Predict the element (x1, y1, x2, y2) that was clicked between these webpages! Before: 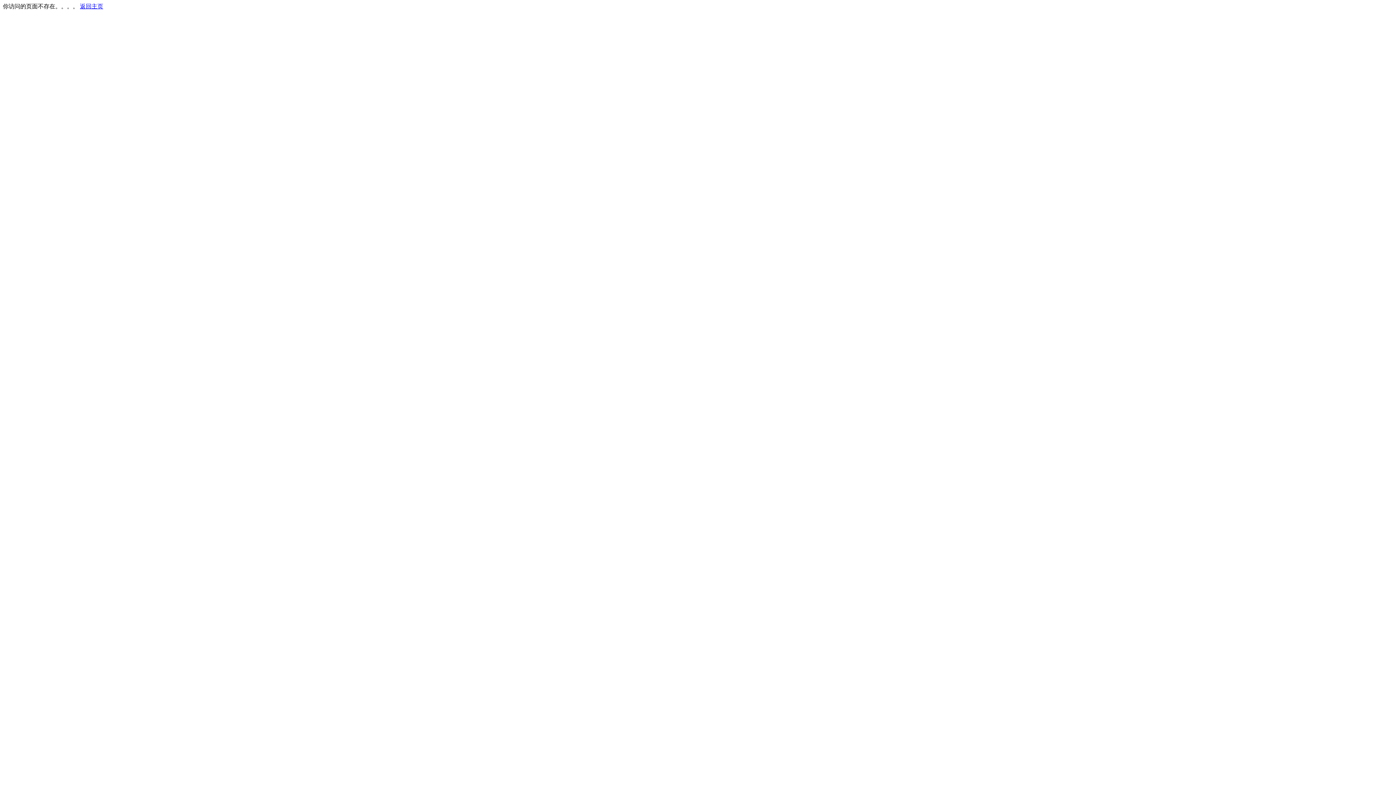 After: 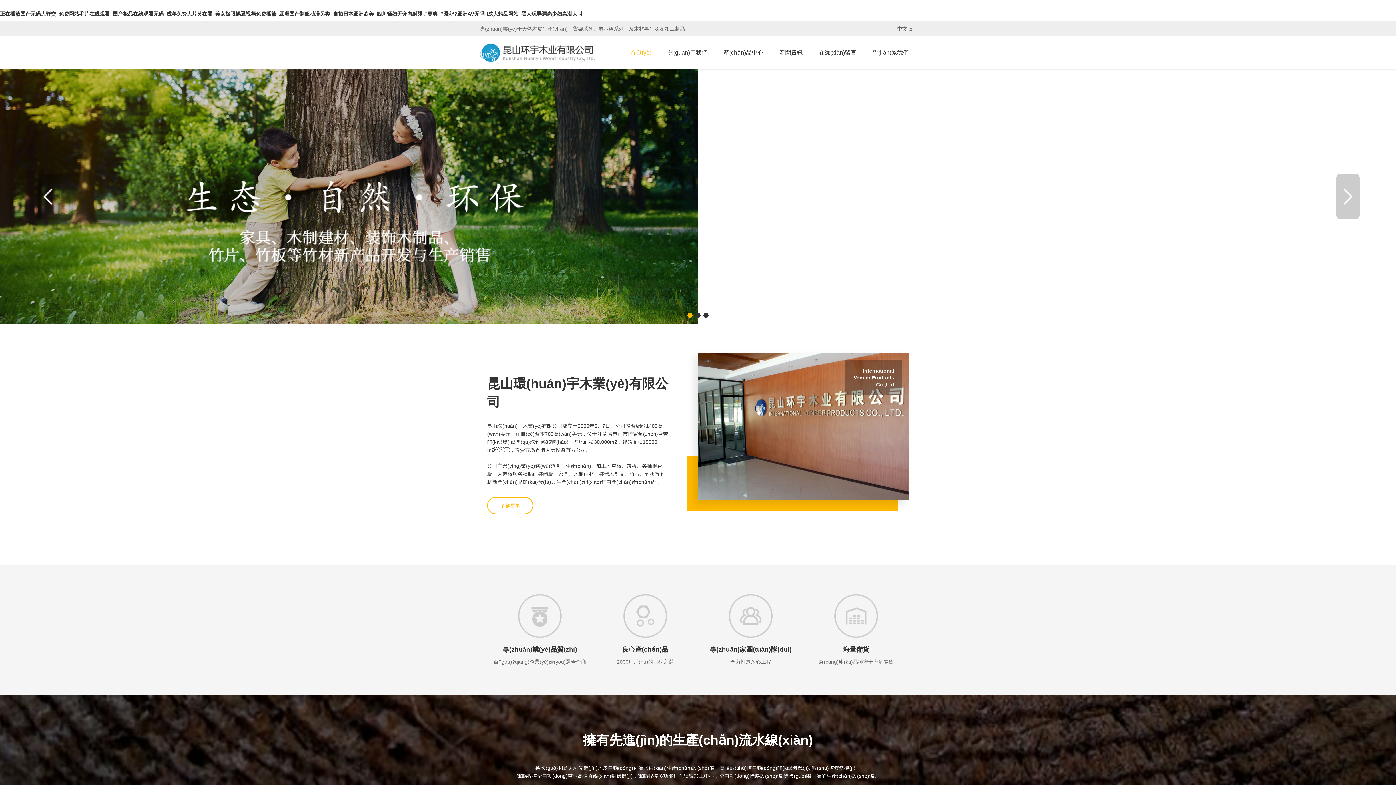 Action: bbox: (80, 3, 103, 9) label: 返回主页